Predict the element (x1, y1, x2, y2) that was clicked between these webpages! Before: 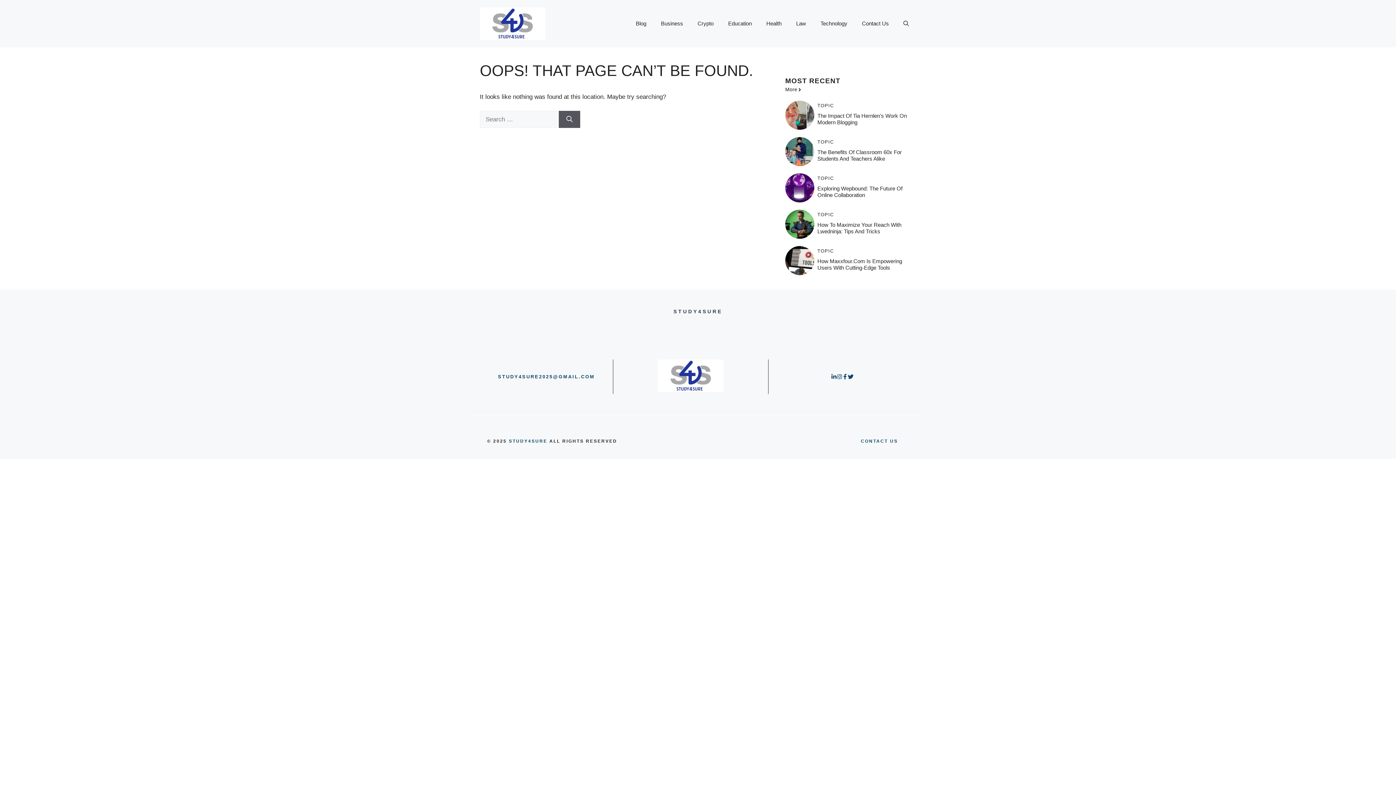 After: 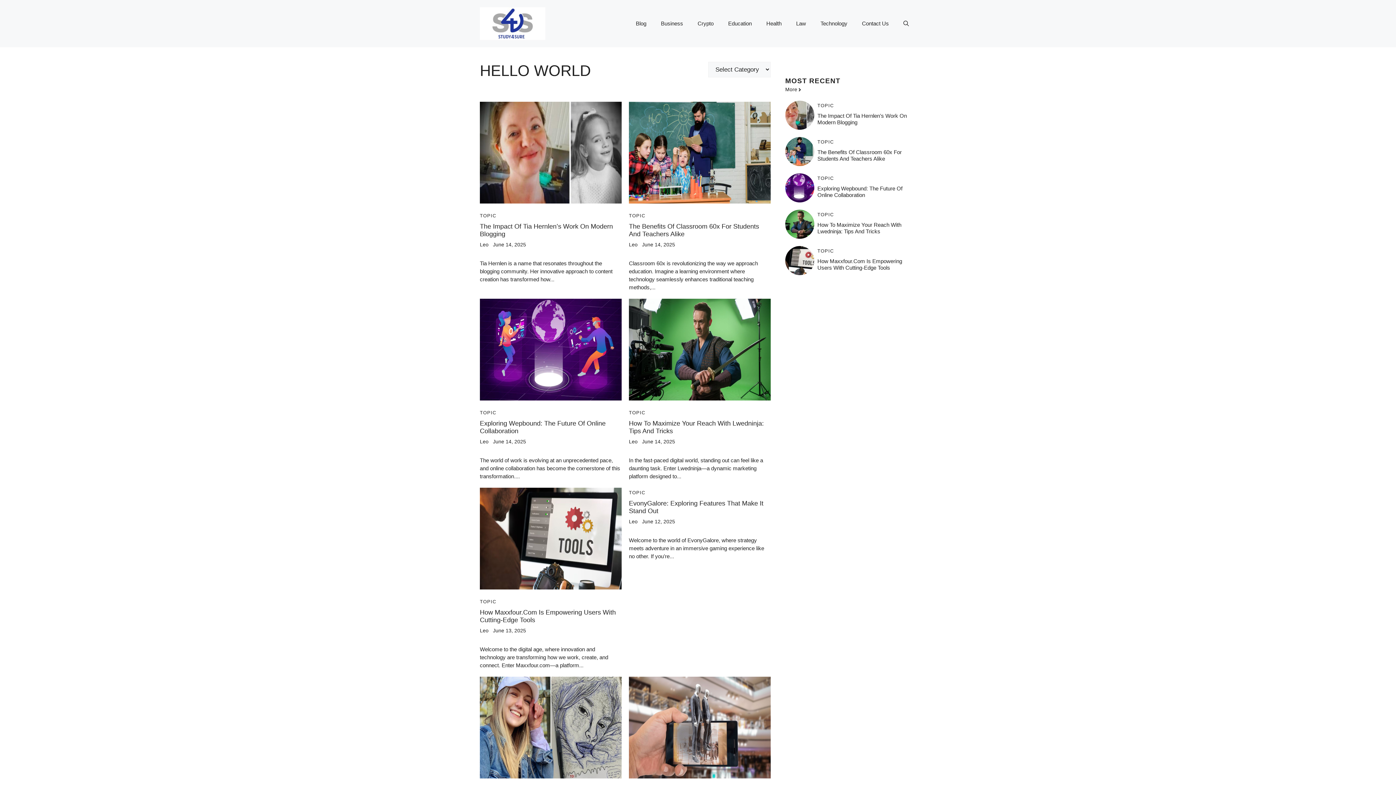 Action: label: TOPIC bbox: (817, 176, 834, 180)